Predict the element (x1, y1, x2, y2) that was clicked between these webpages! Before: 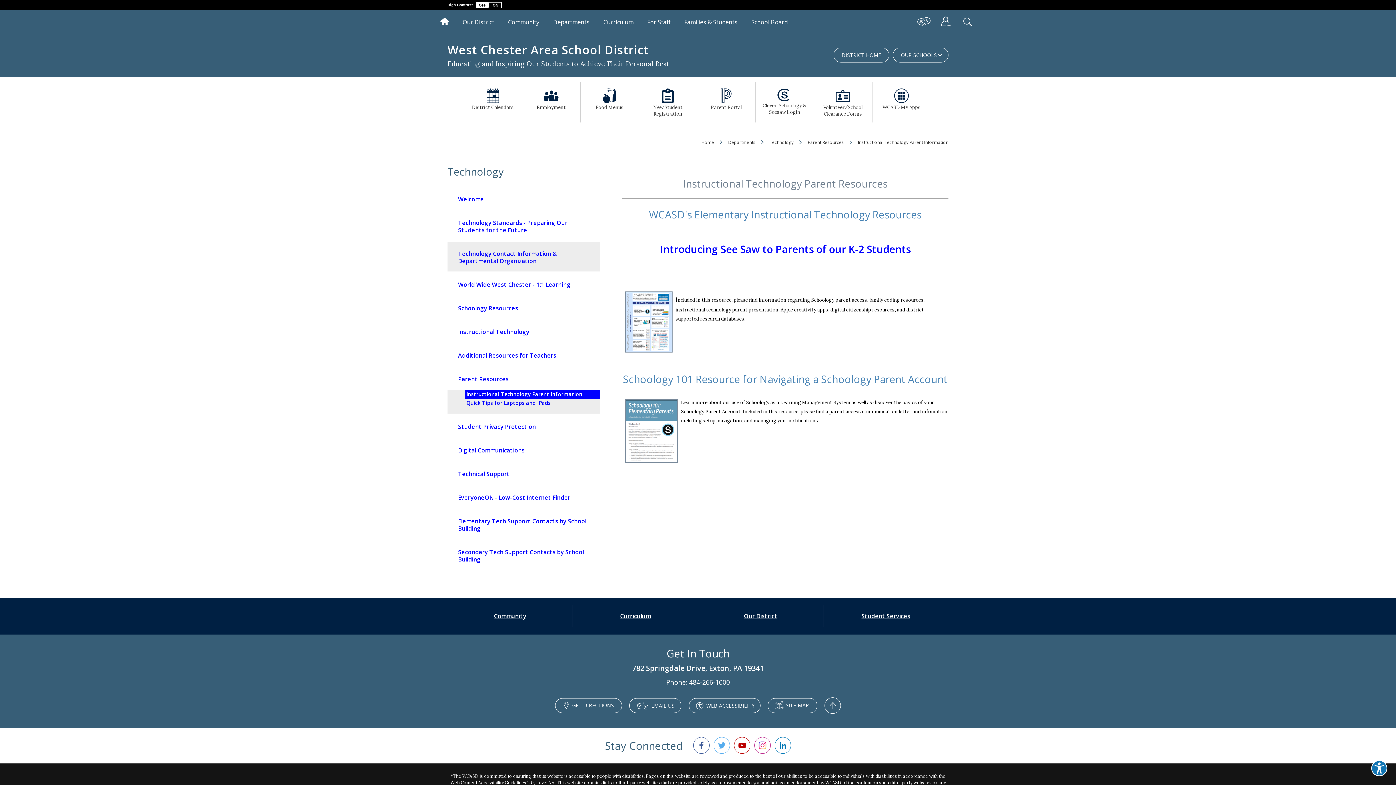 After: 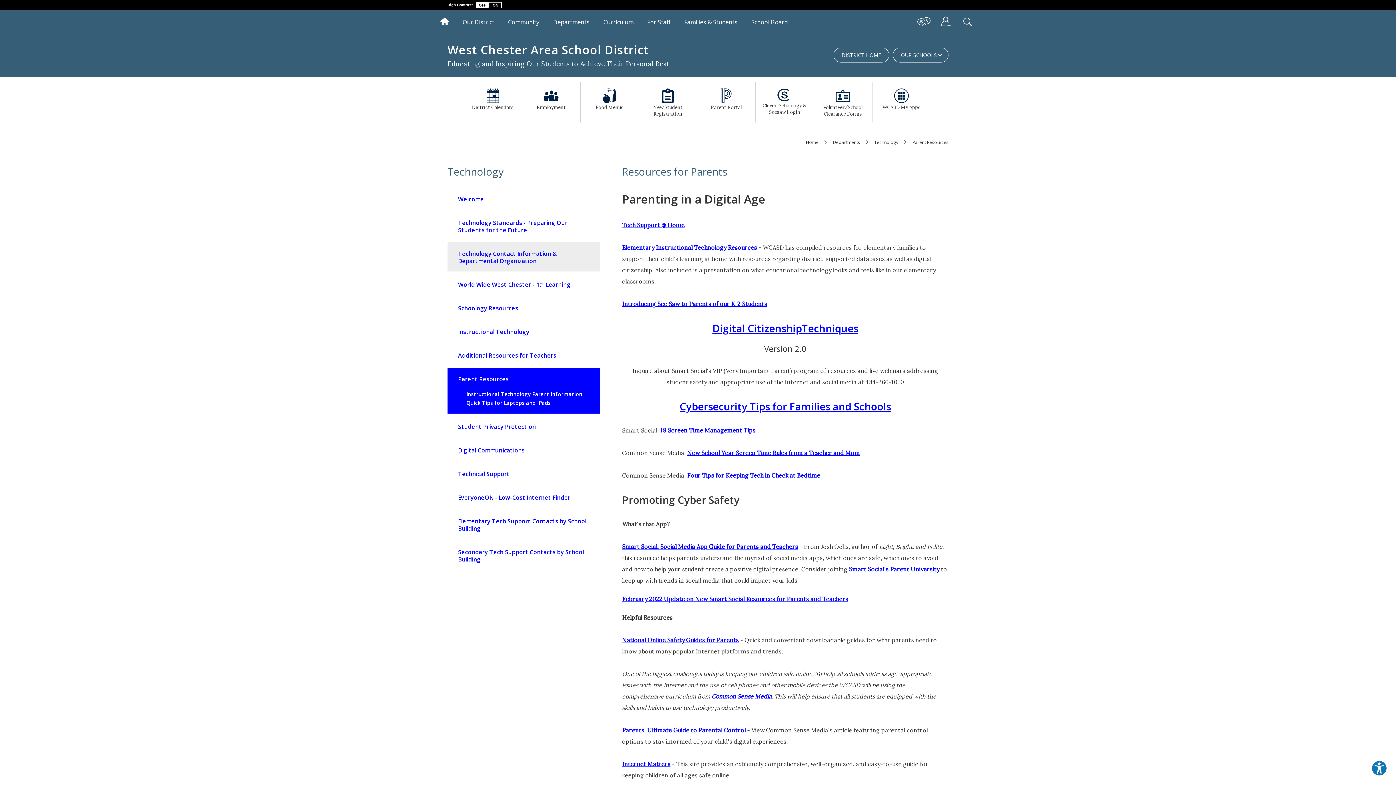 Action: bbox: (808, 139, 849, 145) label: Parent Resources